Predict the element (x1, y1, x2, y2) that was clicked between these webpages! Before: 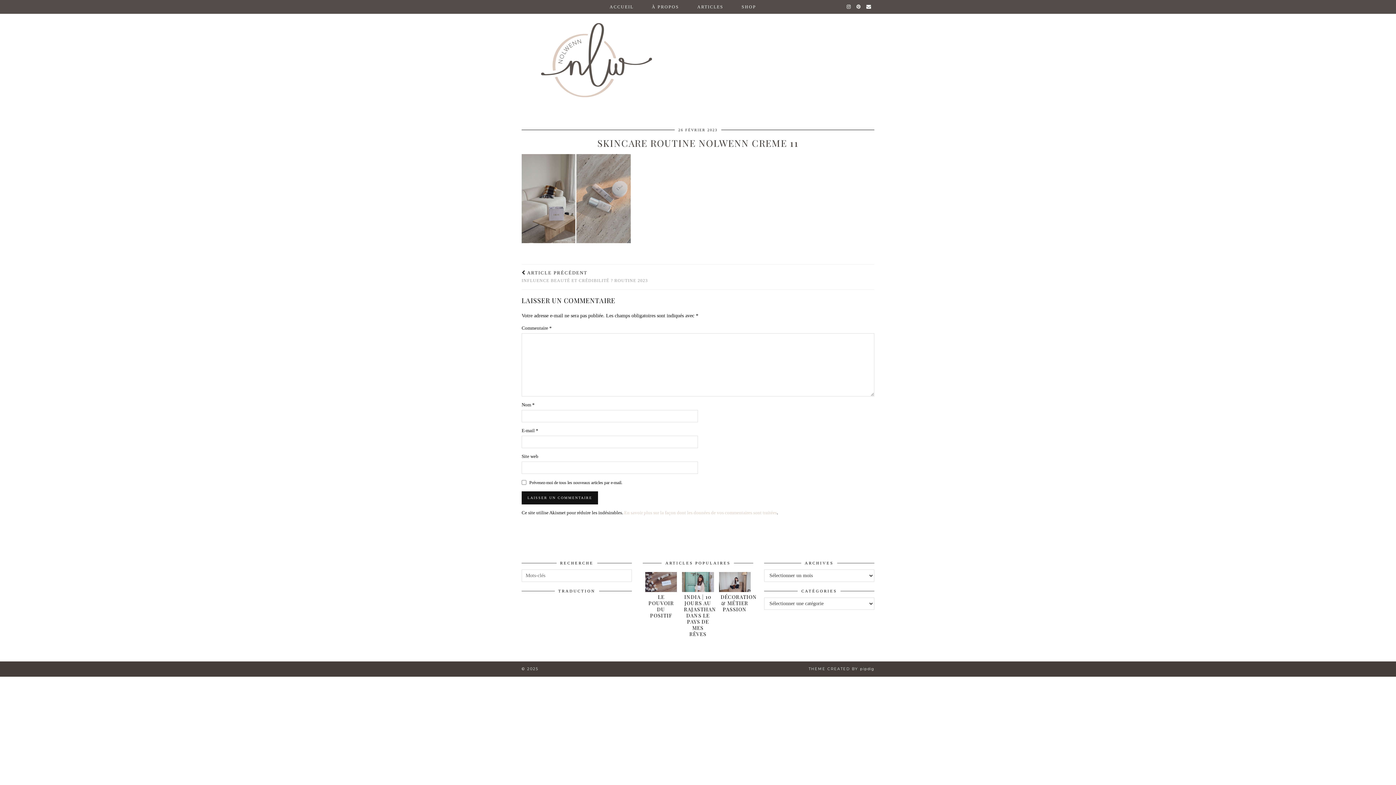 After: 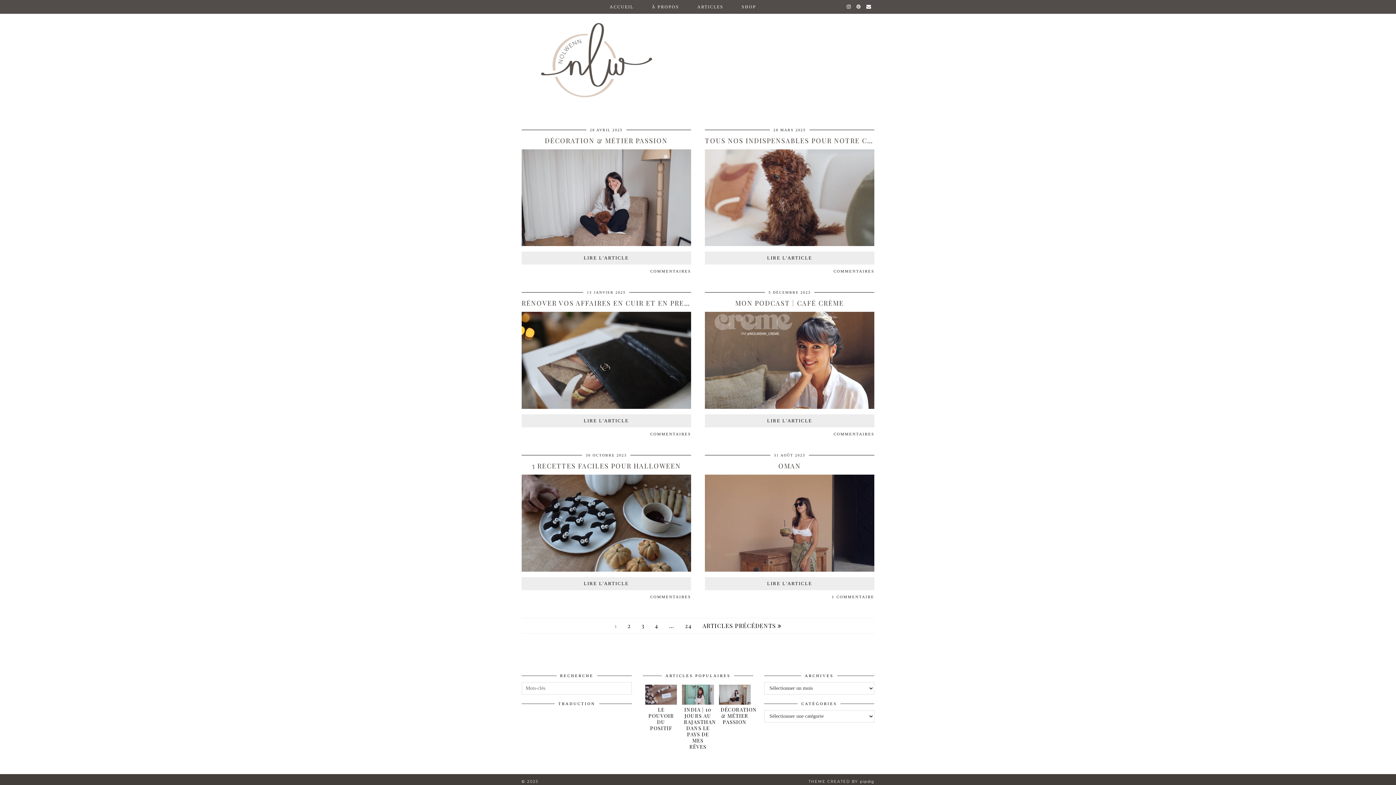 Action: bbox: (521, 3, 874, 104)